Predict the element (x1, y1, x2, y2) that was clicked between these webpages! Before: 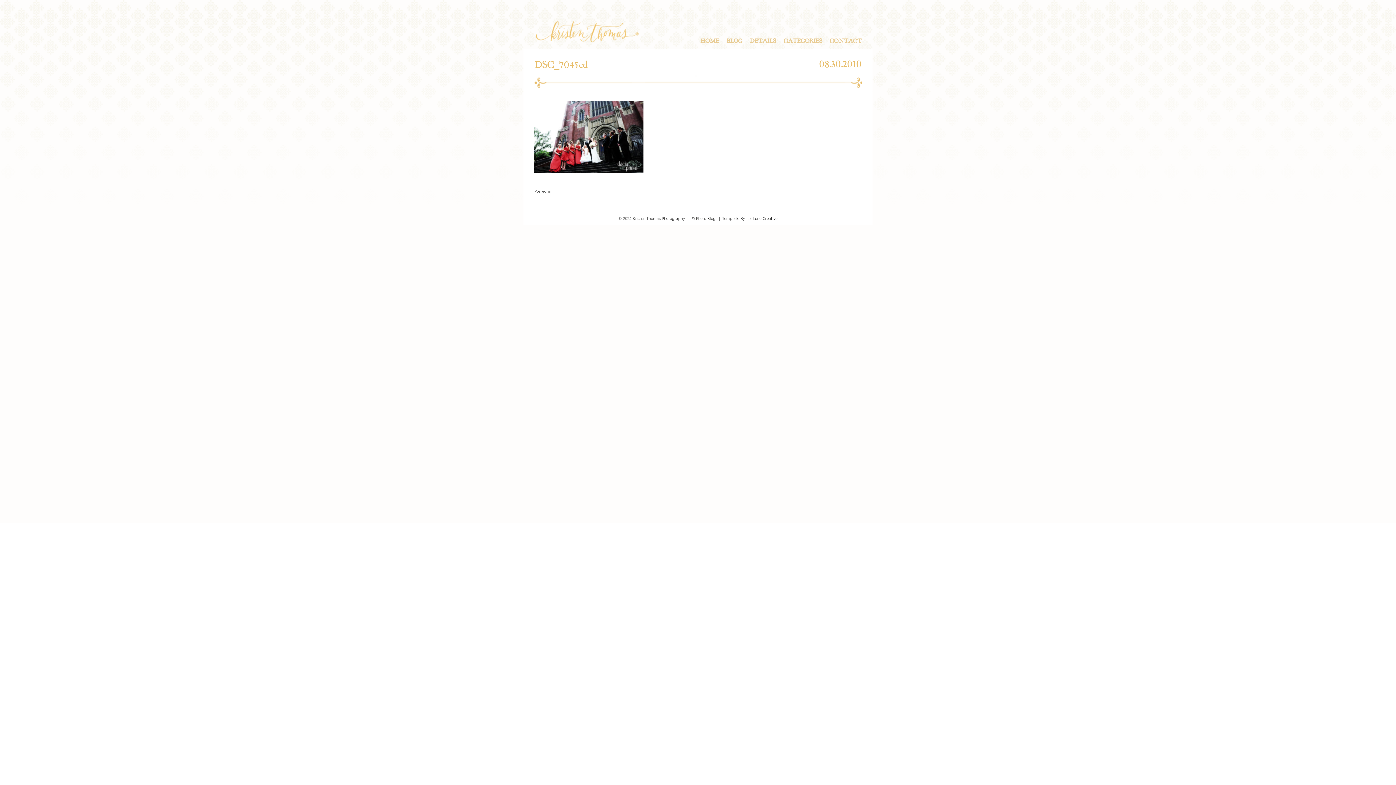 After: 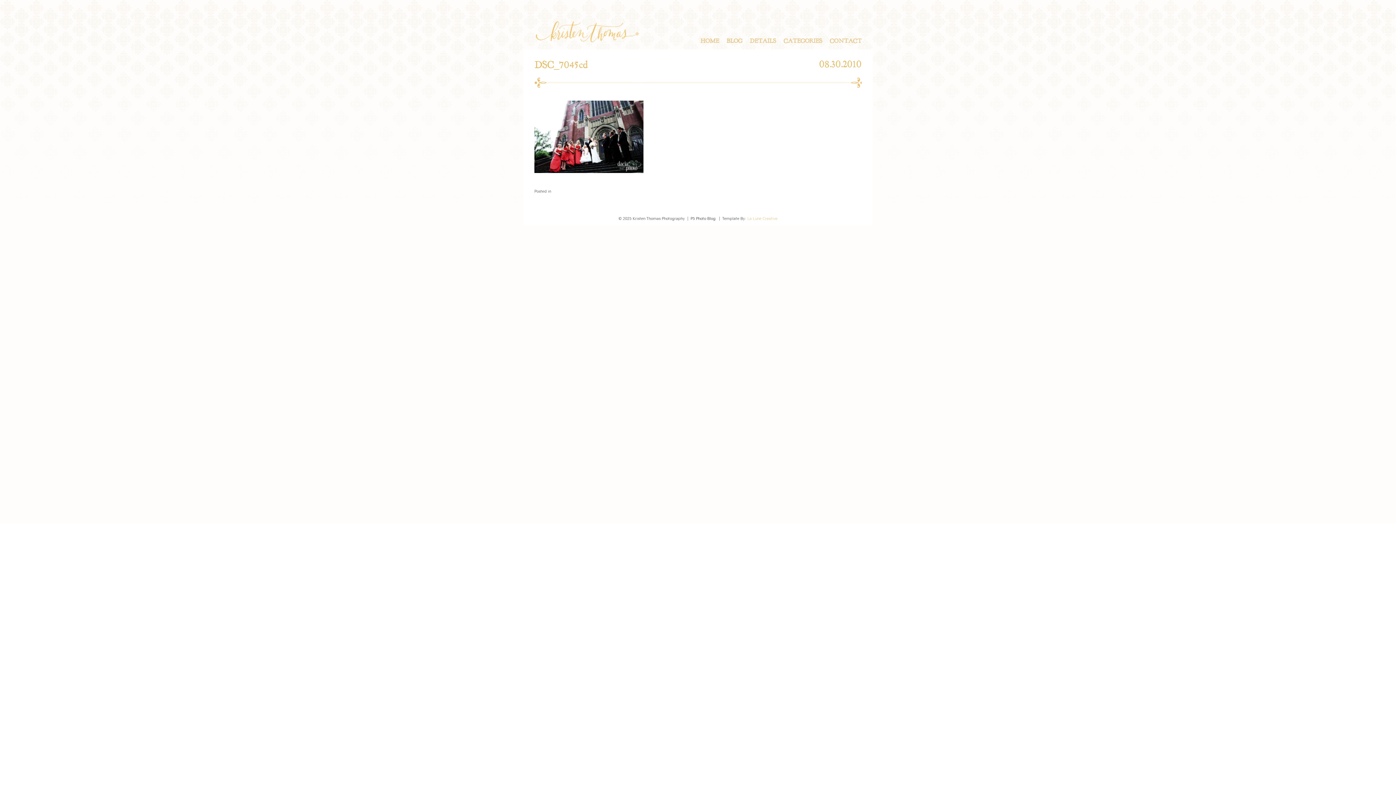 Action: bbox: (747, 216, 777, 221) label: La Lune Creative